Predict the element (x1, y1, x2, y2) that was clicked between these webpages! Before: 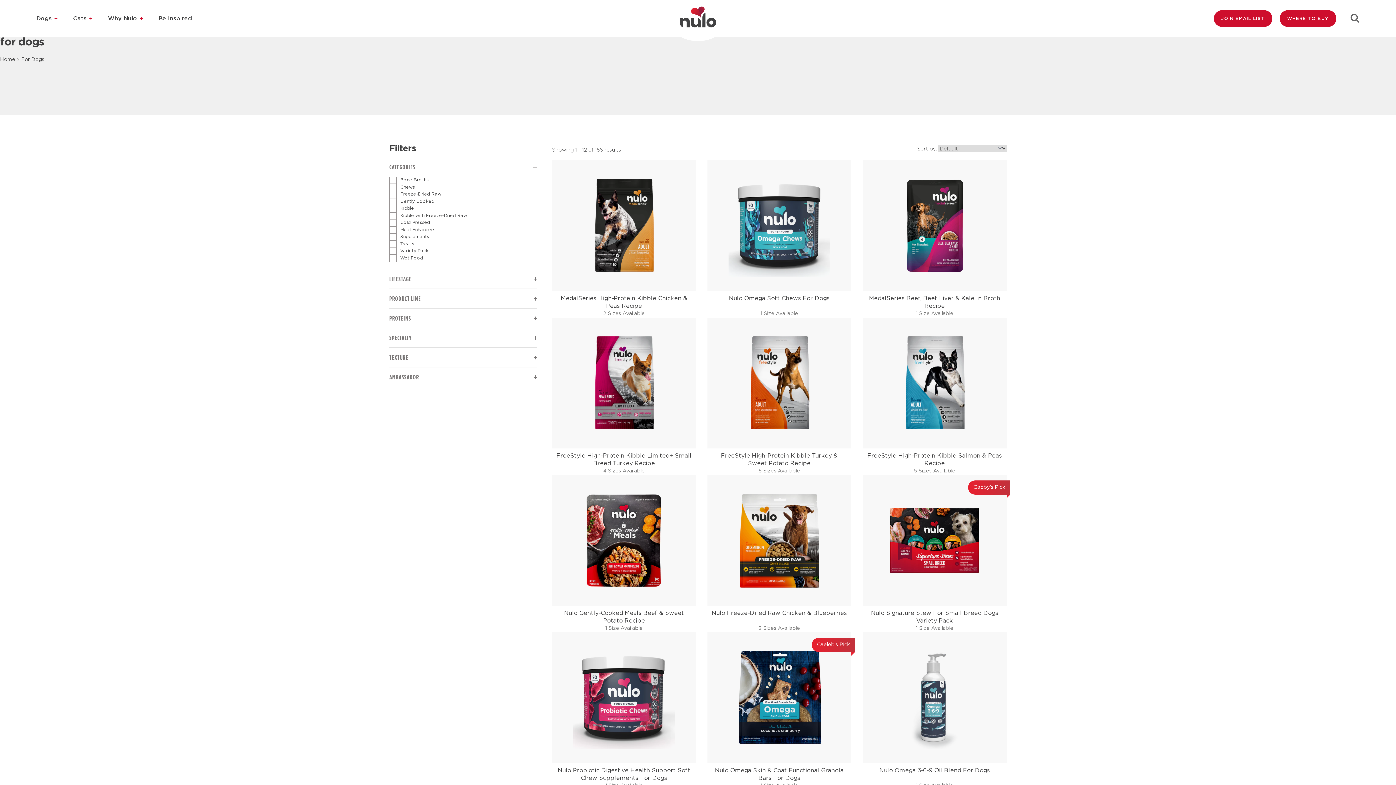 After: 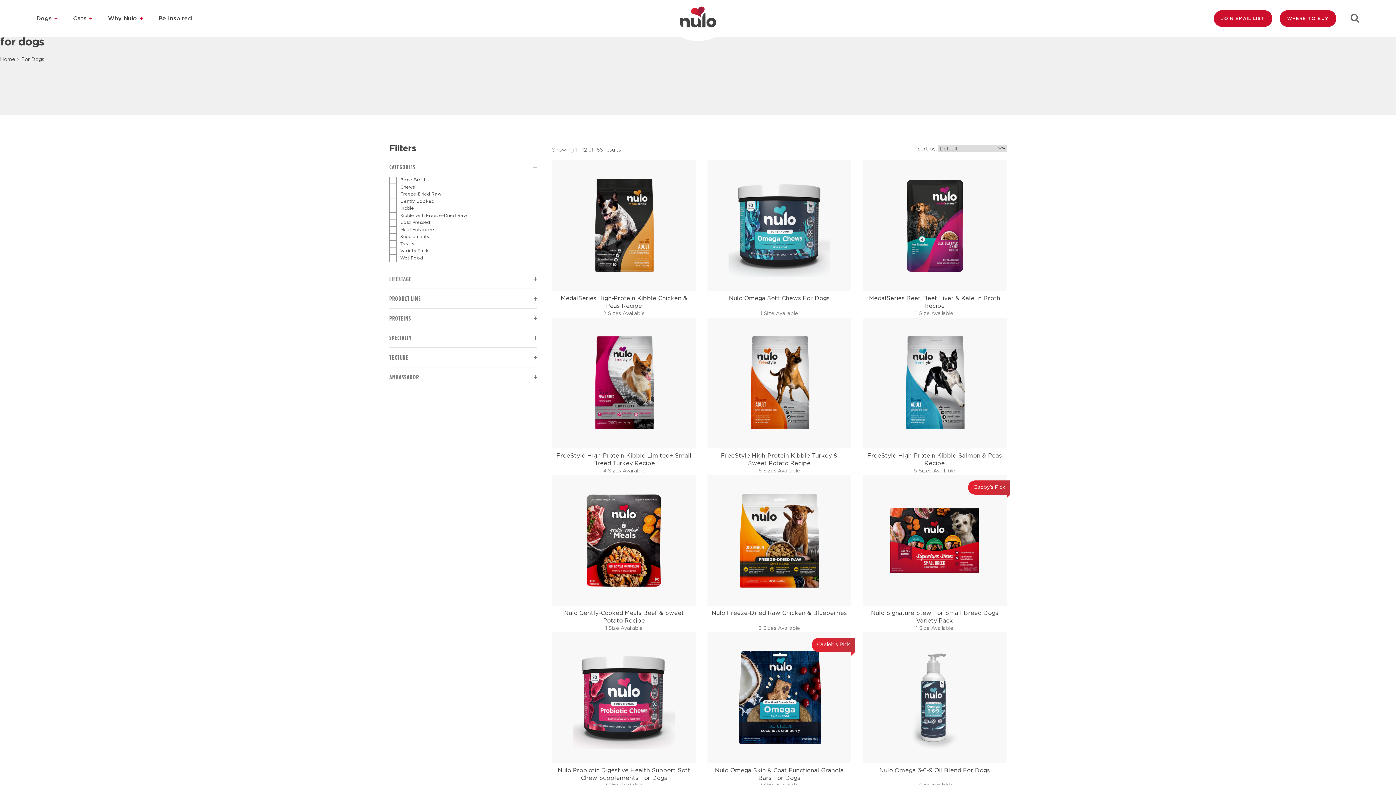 Action: bbox: (389, 328, 537, 347) label: SPECIALTY filter